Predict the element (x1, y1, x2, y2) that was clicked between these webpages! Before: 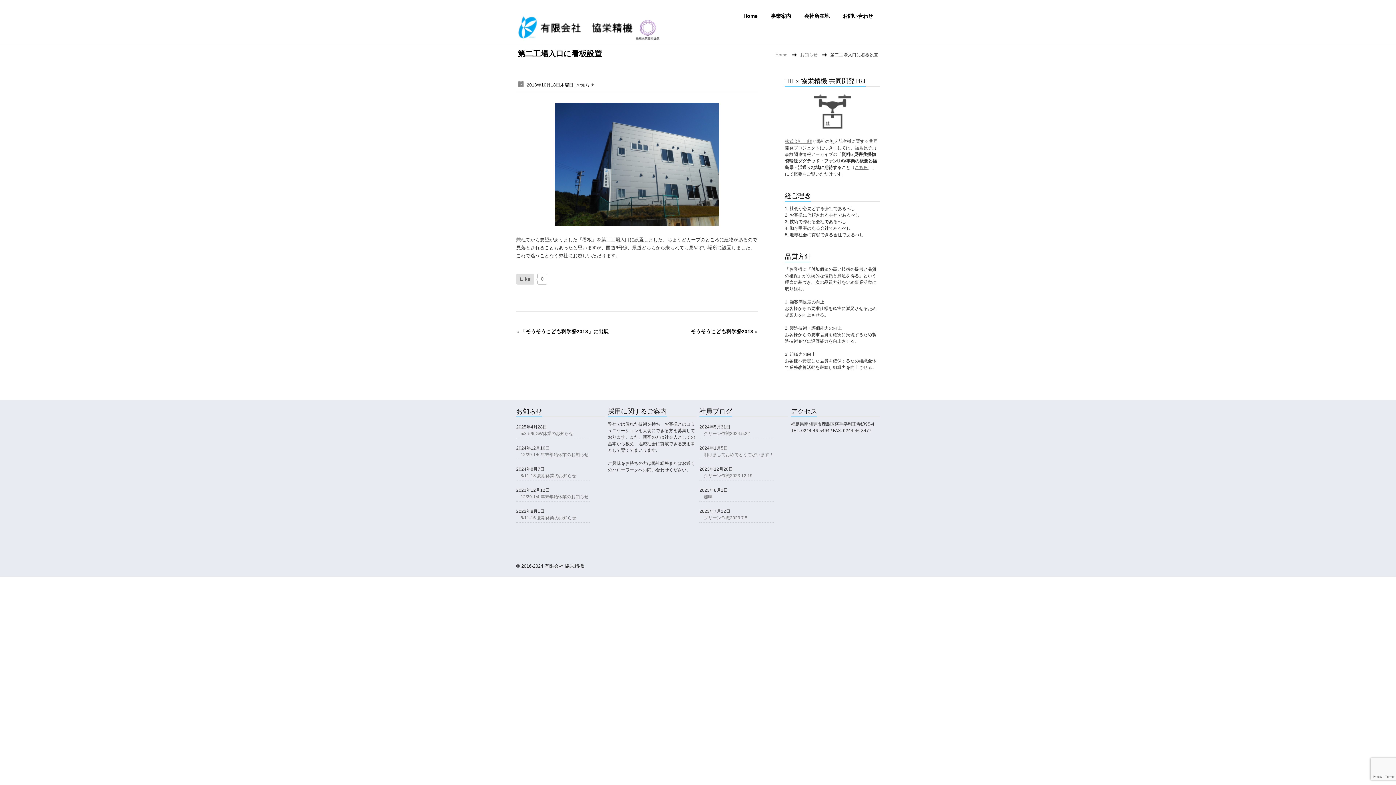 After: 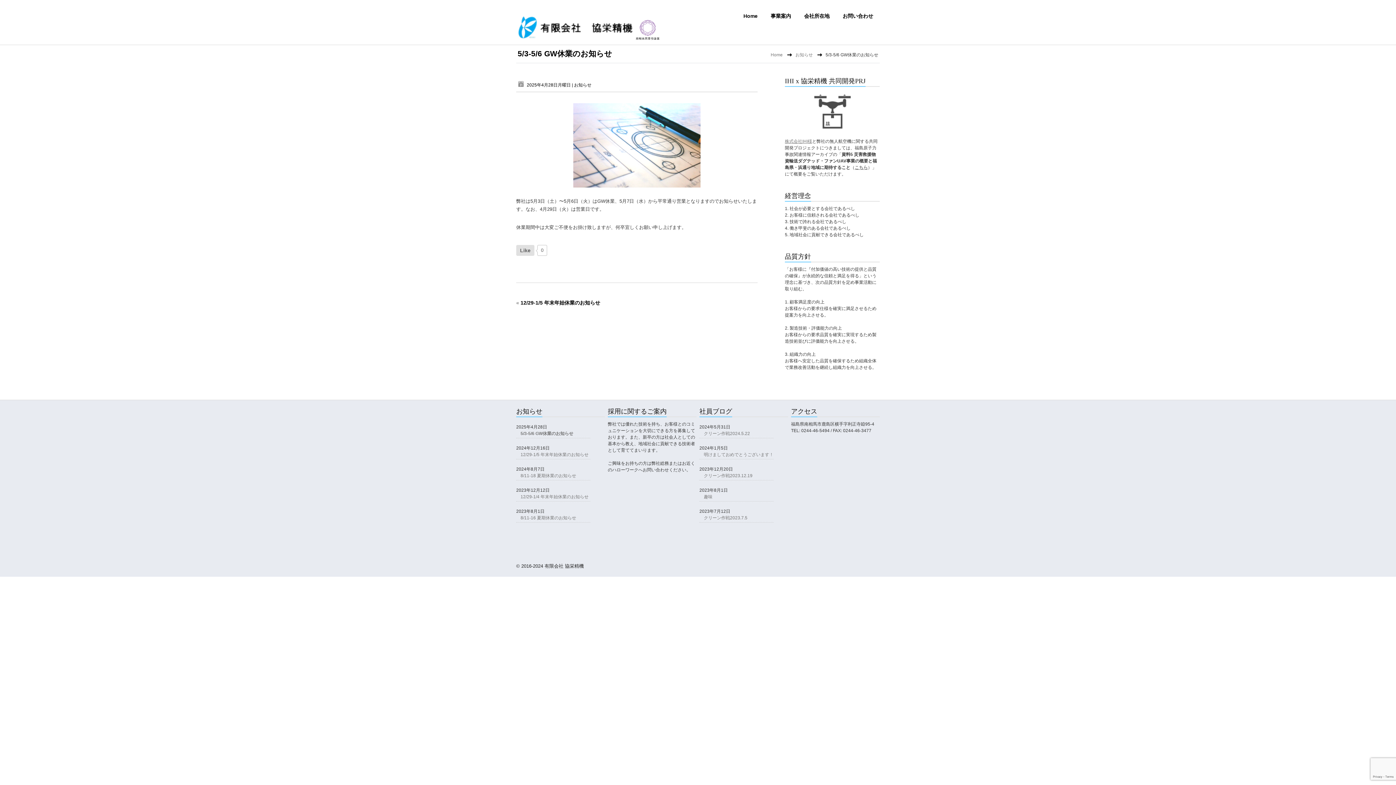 Action: bbox: (516, 430, 590, 437) label: 5/3-5/6 GW休業のお知らせ